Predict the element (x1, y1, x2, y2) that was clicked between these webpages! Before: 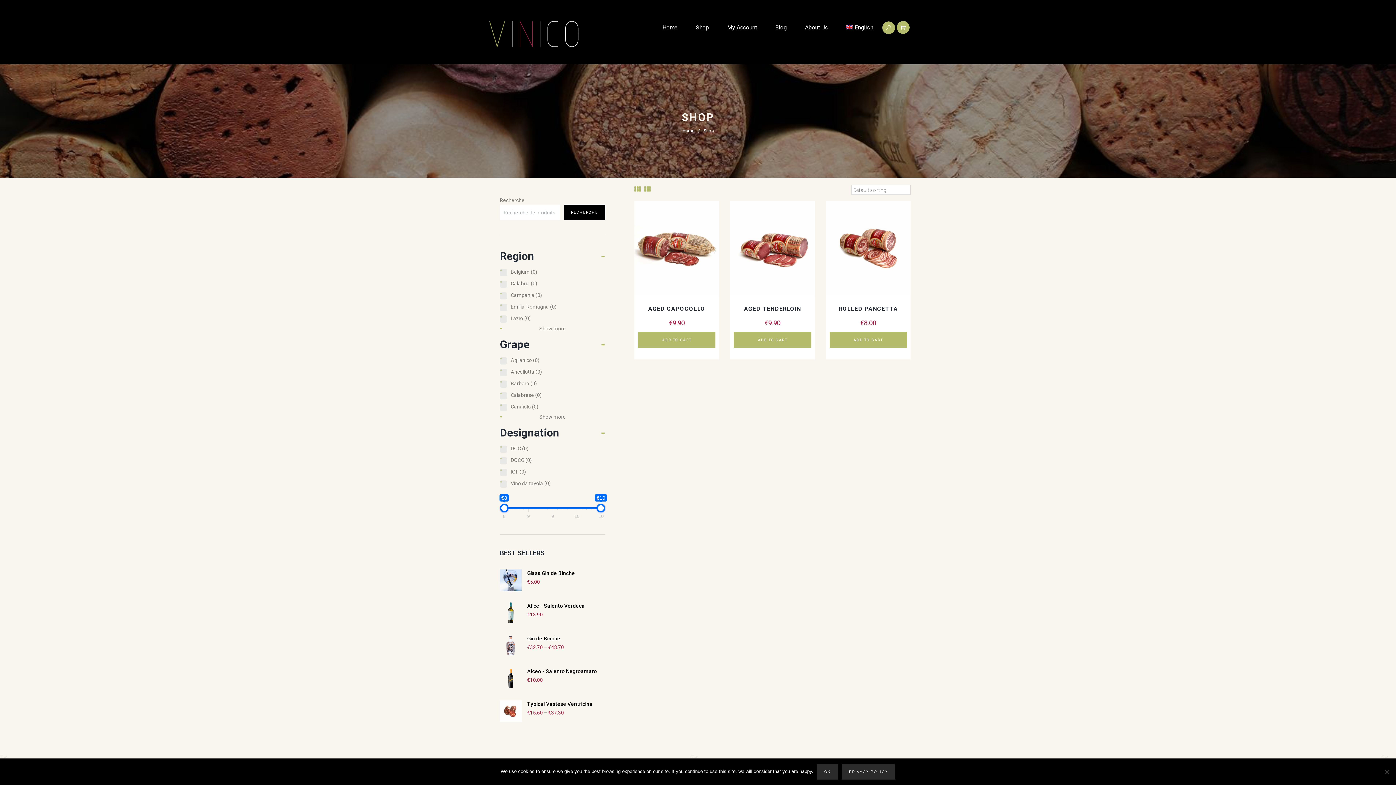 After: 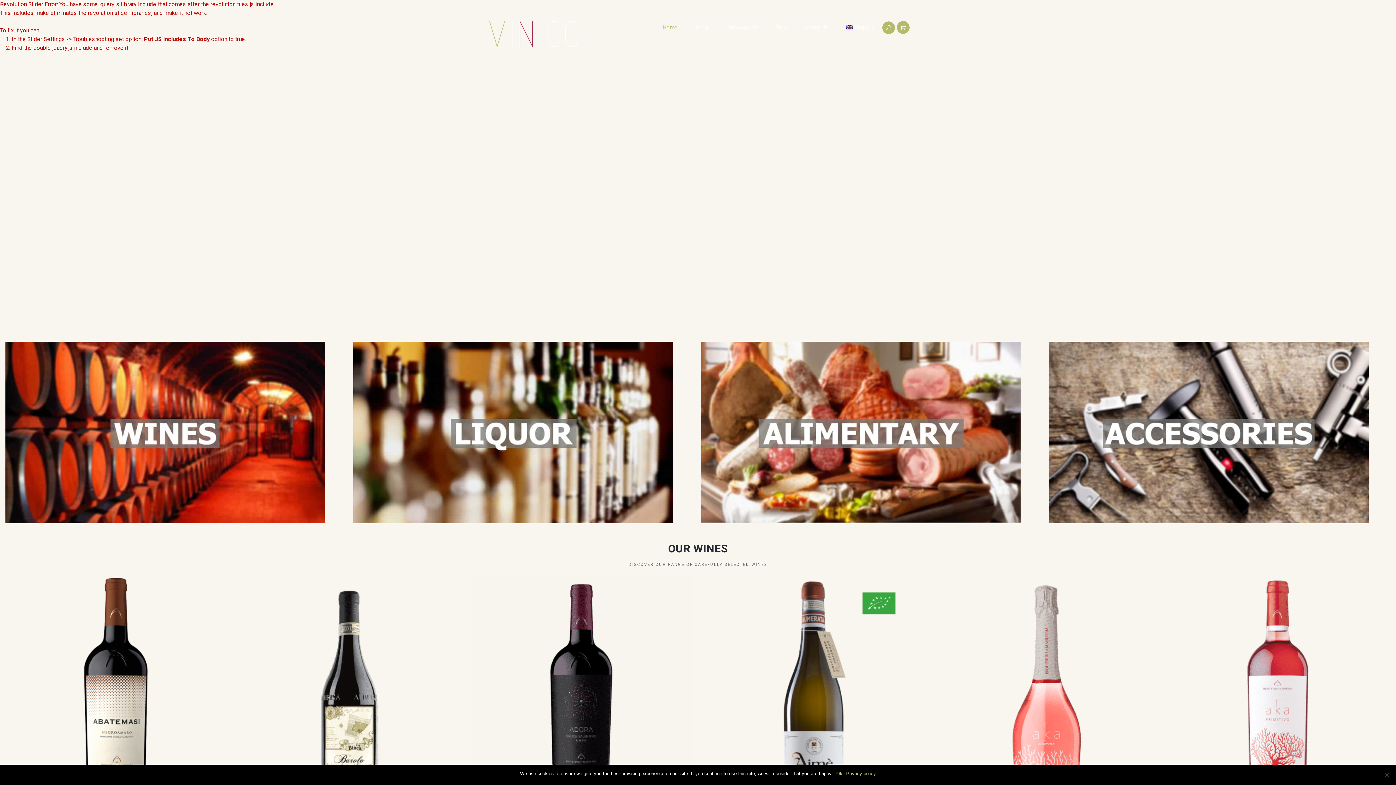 Action: bbox: (682, 126, 694, 135) label: Home